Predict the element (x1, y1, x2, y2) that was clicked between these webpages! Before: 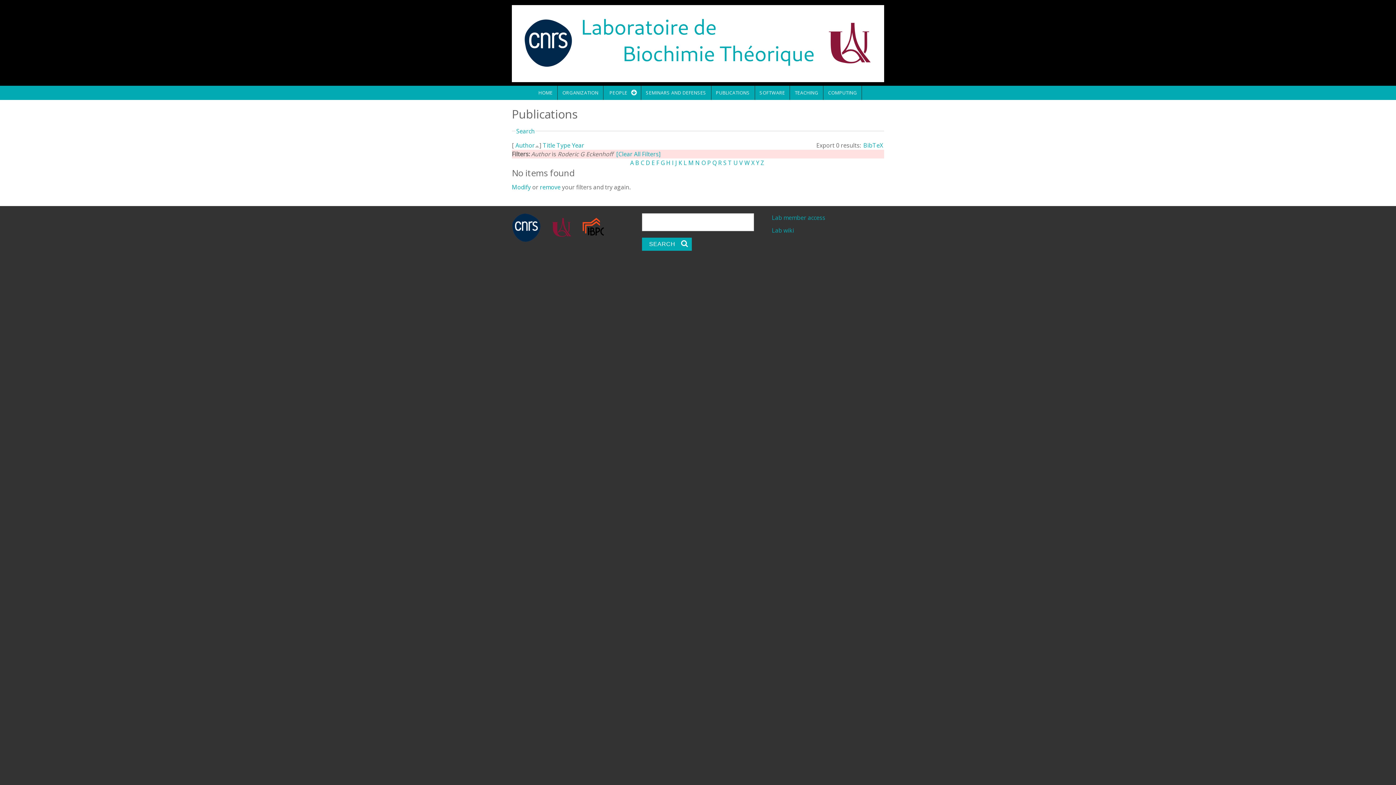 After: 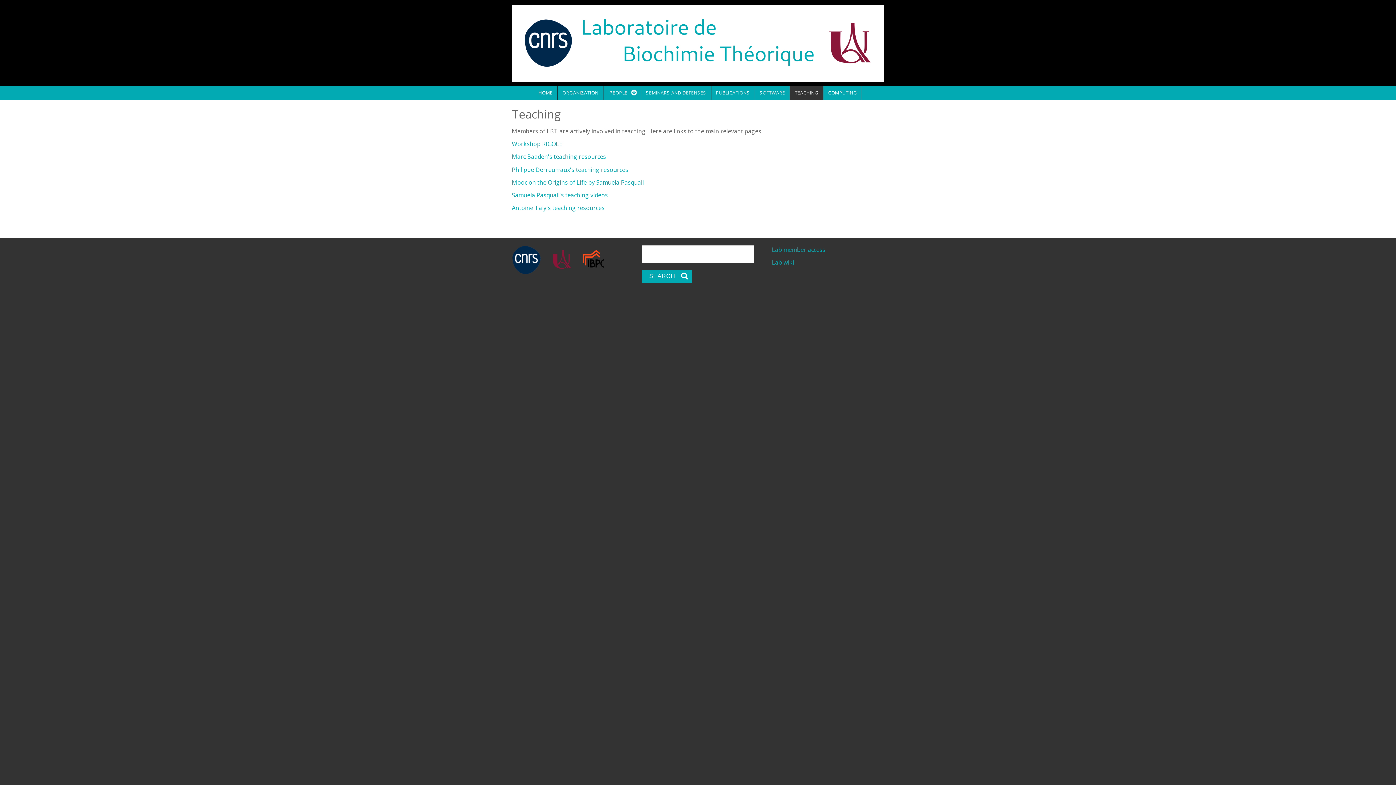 Action: label: TEACHING bbox: (790, 85, 823, 100)